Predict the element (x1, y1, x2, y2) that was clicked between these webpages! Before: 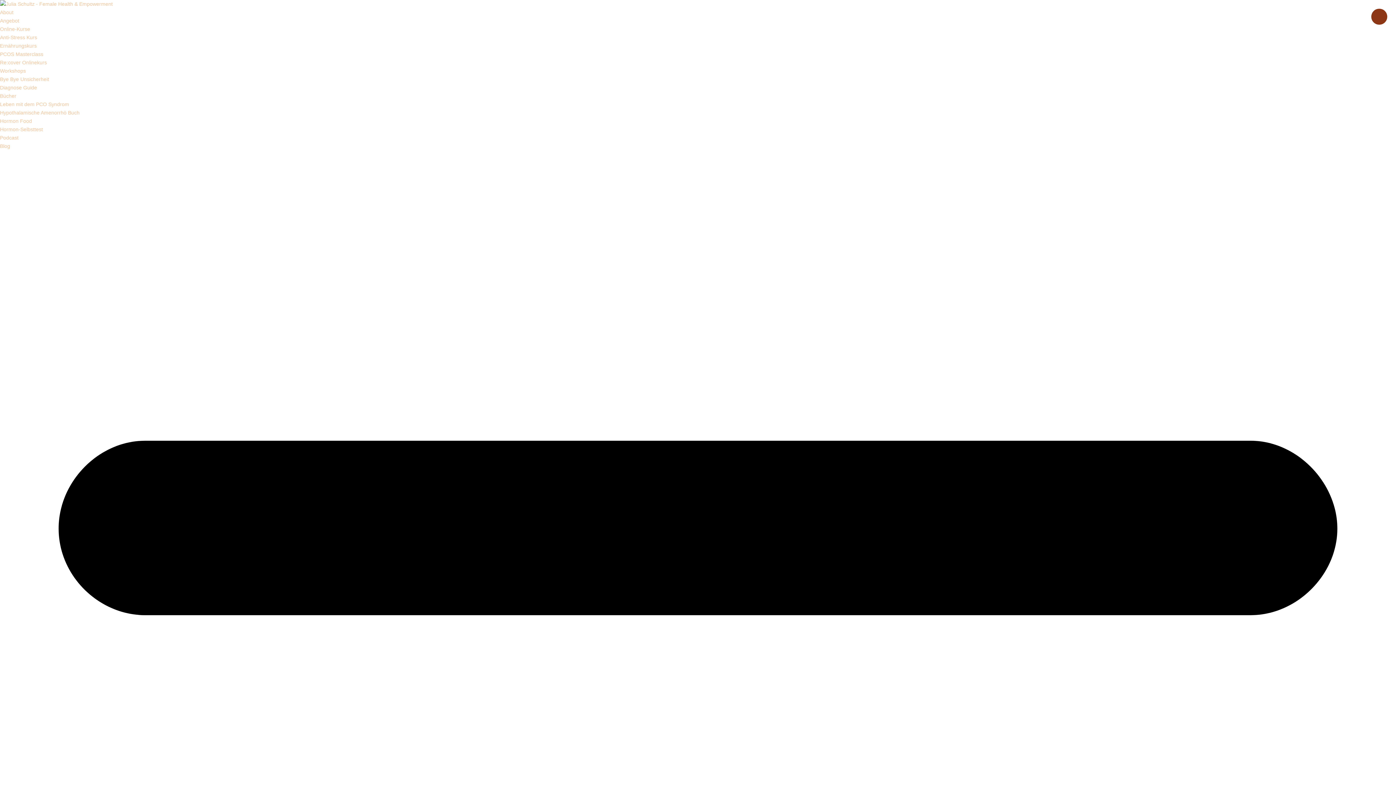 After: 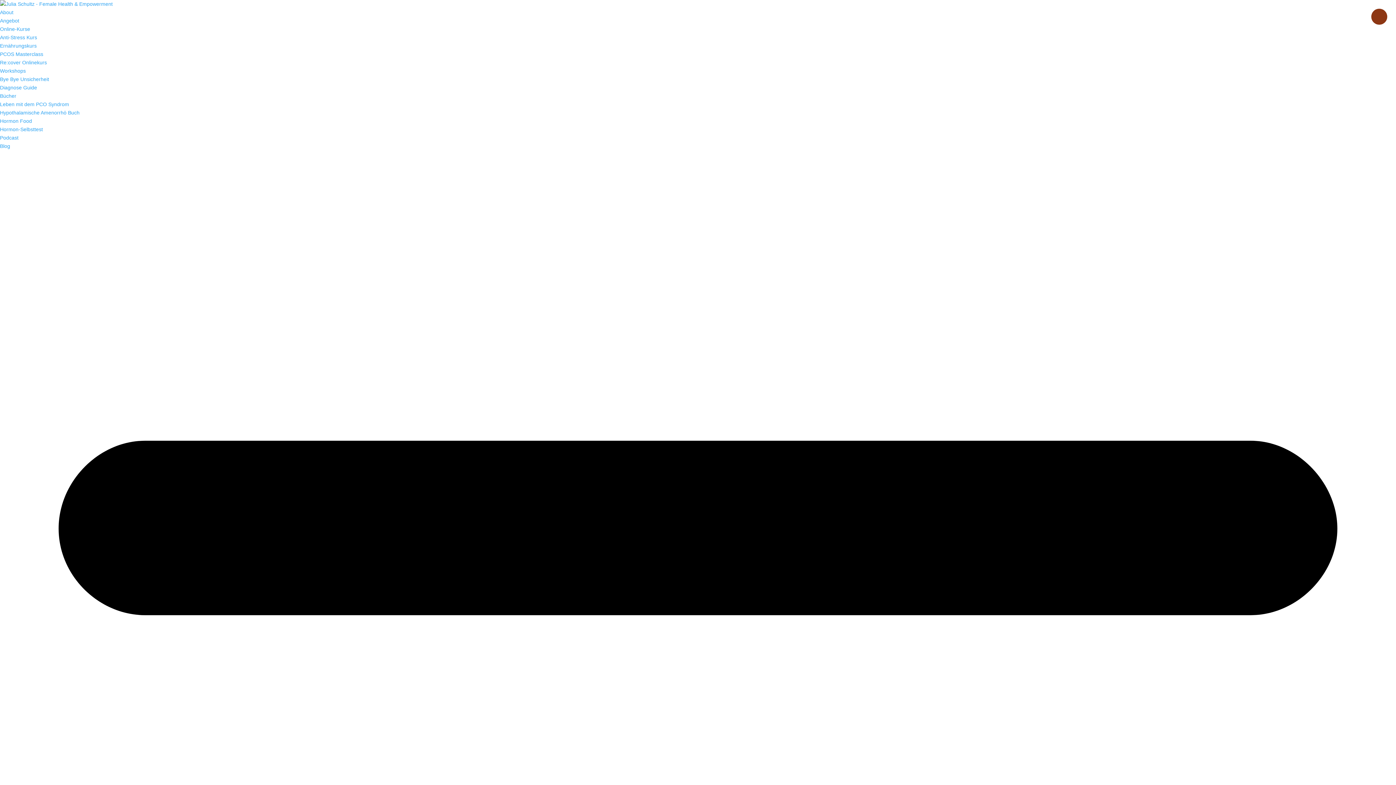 Action: label: Podcast bbox: (0, 134, 18, 140)